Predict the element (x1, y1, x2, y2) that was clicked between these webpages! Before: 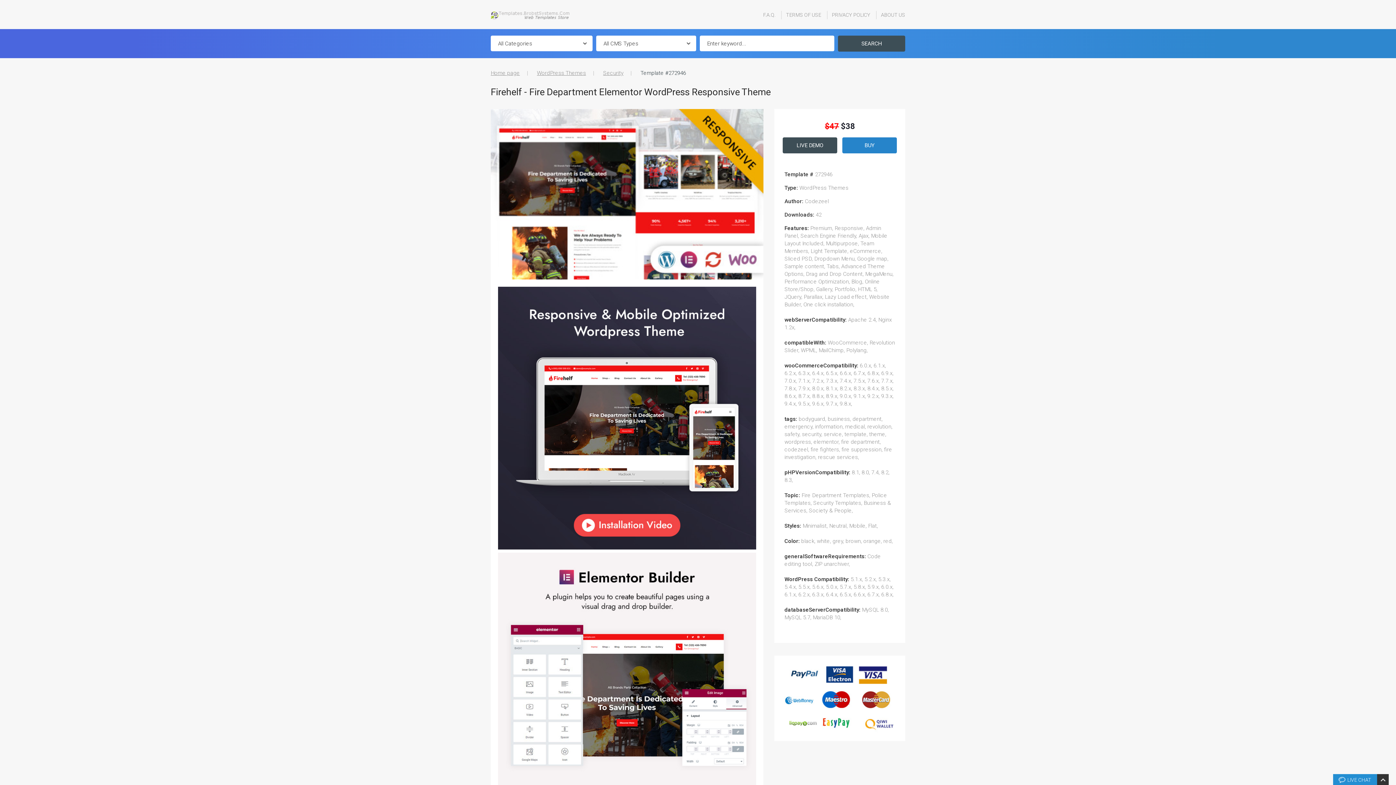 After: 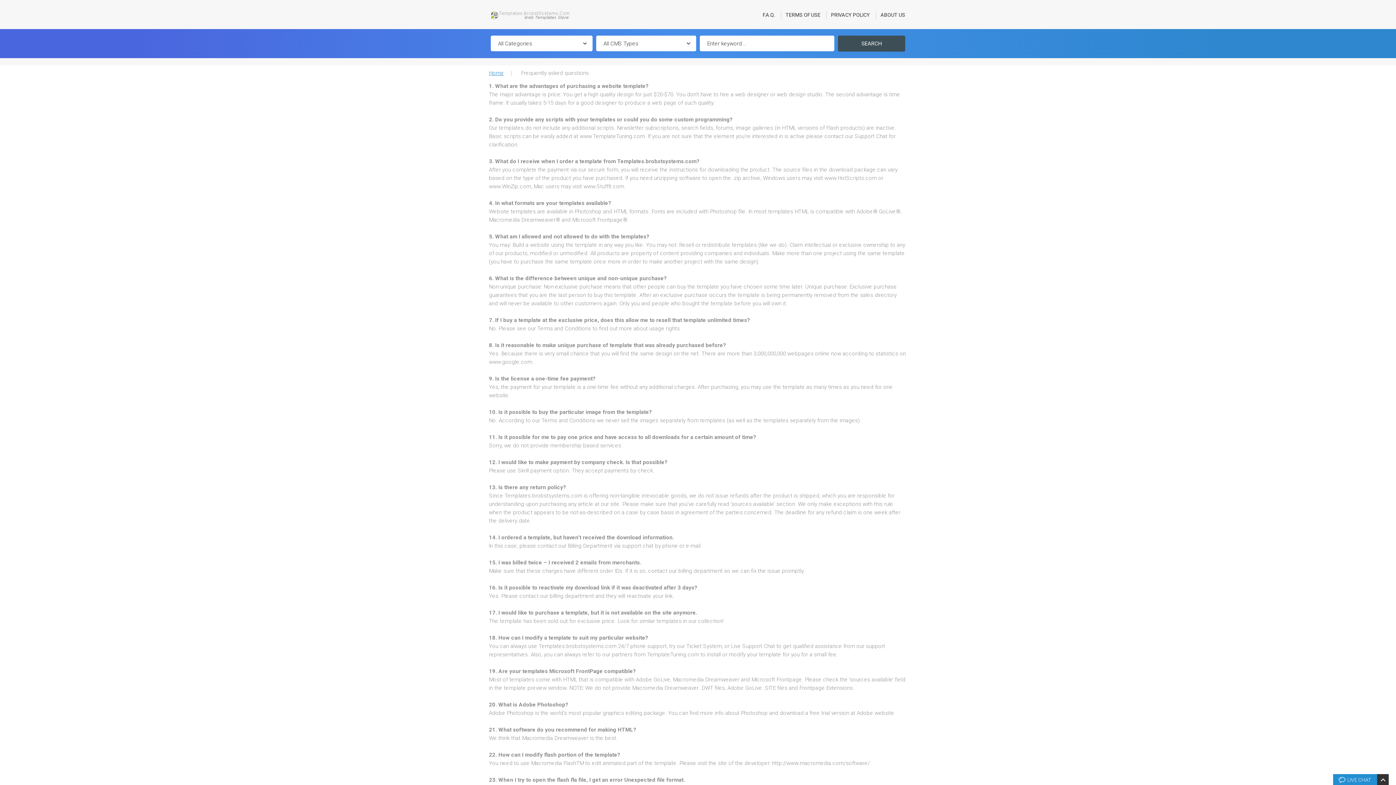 Action: bbox: (763, 10, 775, 19) label: F.A.Q.